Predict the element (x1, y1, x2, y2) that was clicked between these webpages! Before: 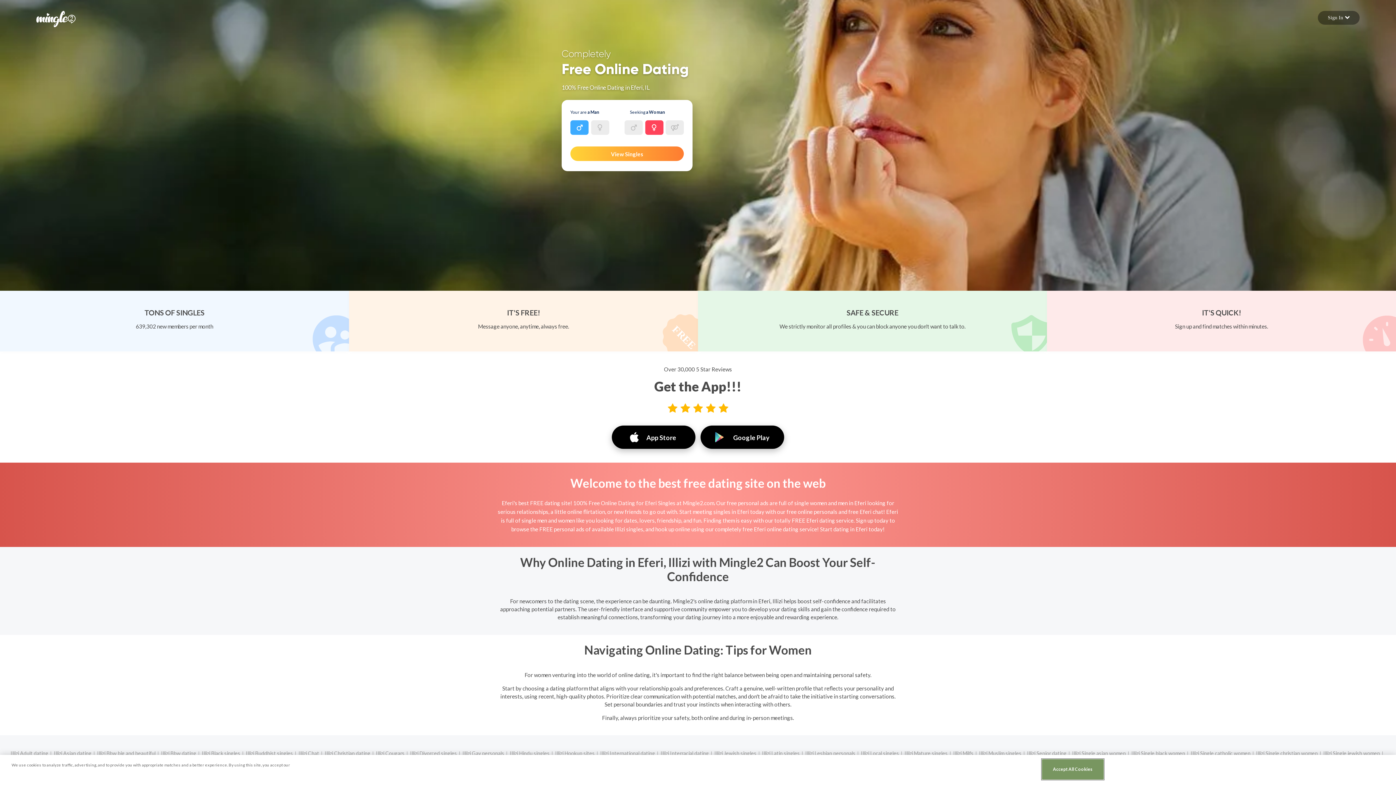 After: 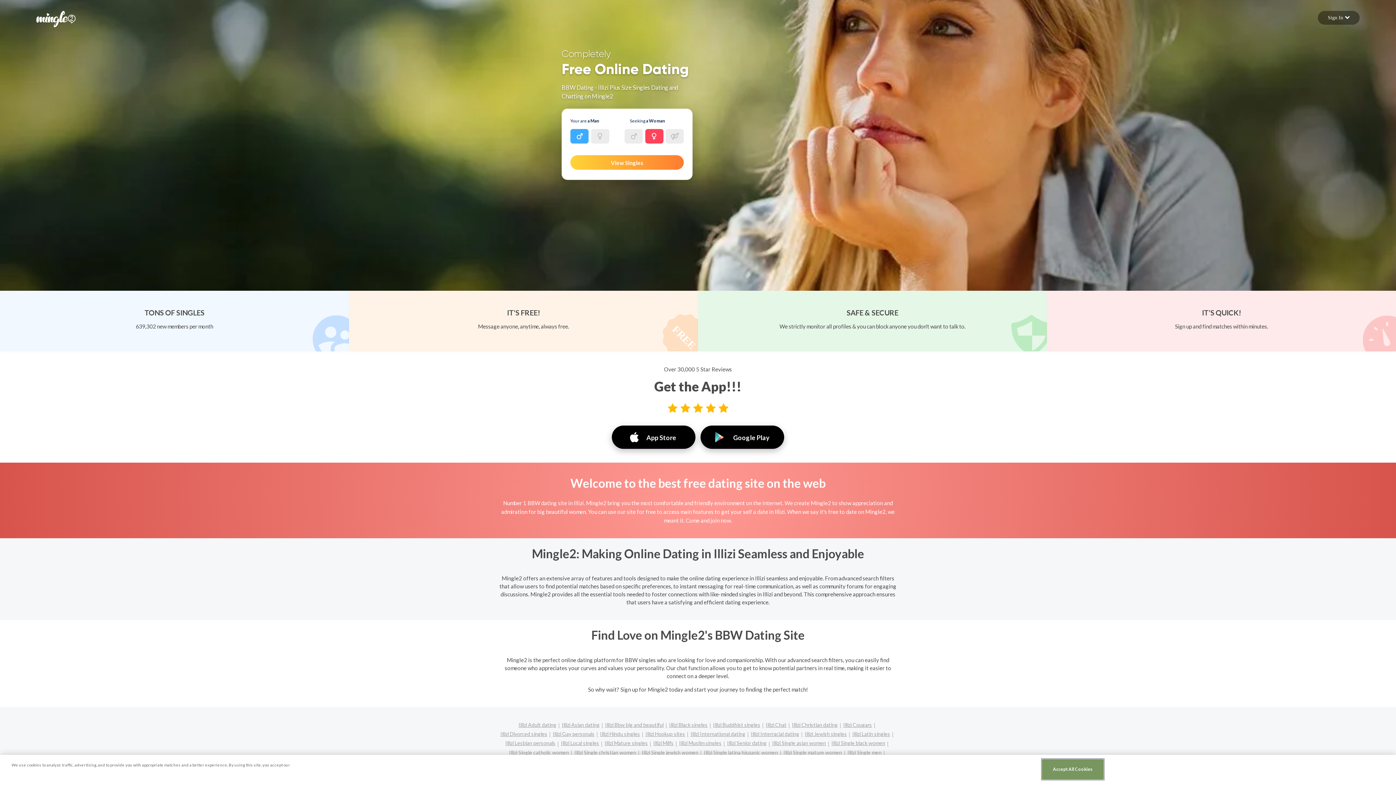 Action: bbox: (161, 749, 201, 758) label: Illizi Bbw dating